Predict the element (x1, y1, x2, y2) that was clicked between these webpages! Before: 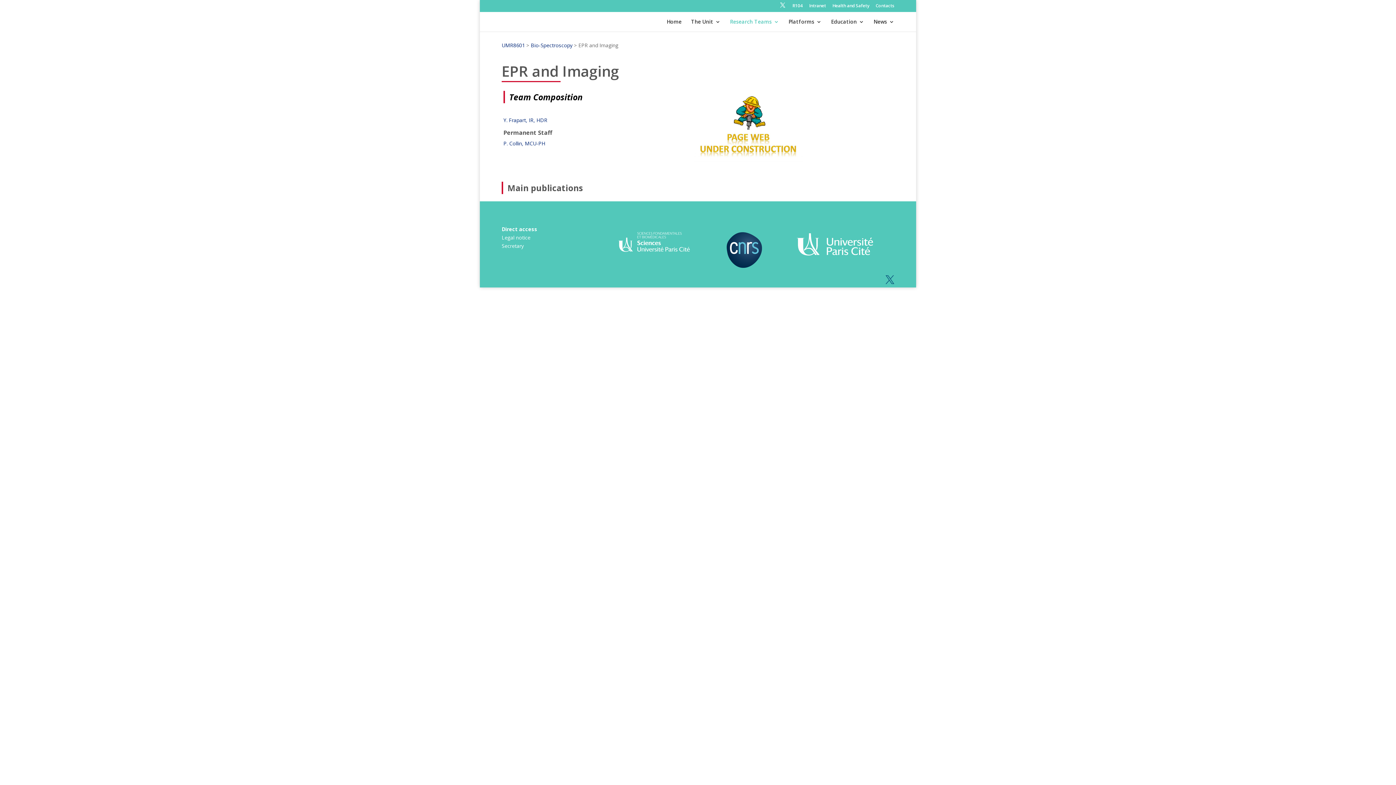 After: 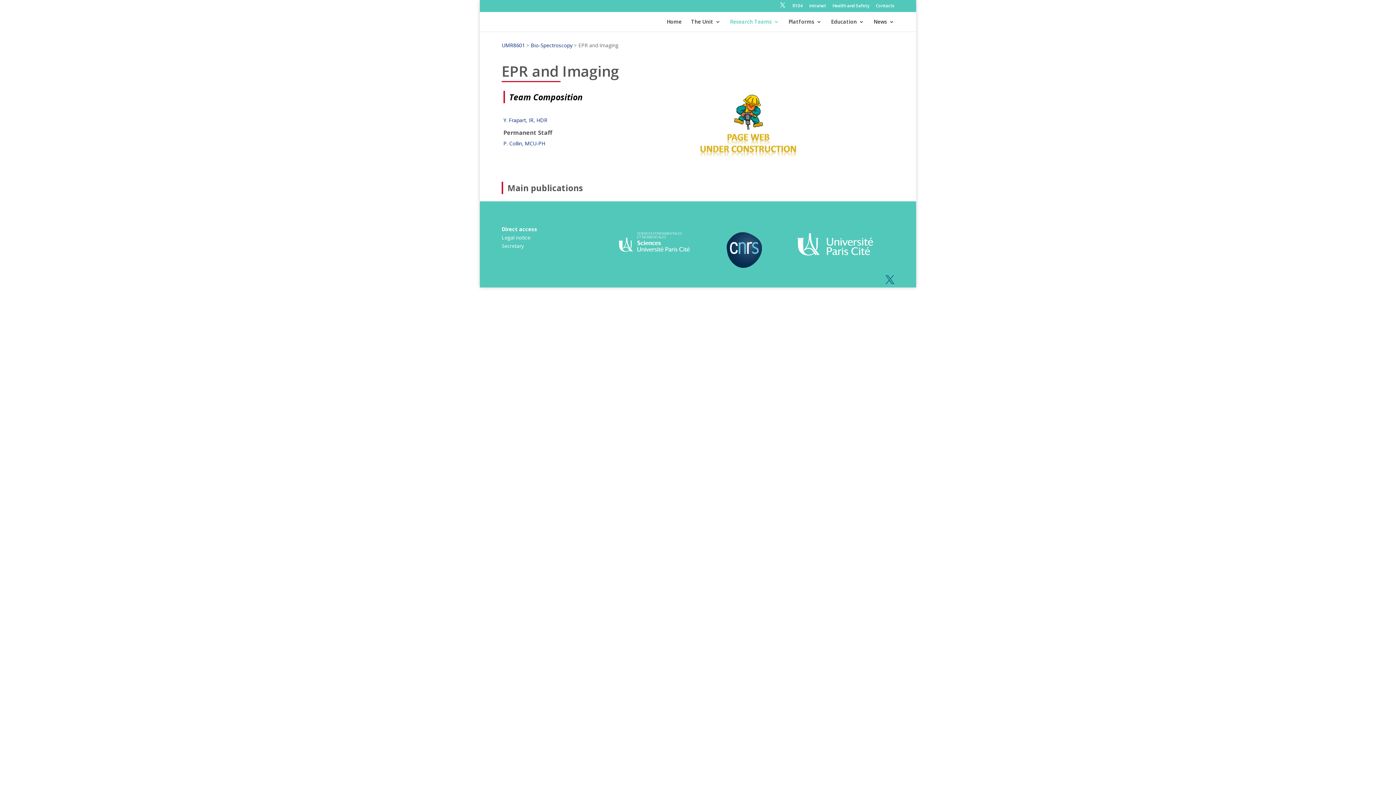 Action: label: Secretary bbox: (501, 242, 524, 249)